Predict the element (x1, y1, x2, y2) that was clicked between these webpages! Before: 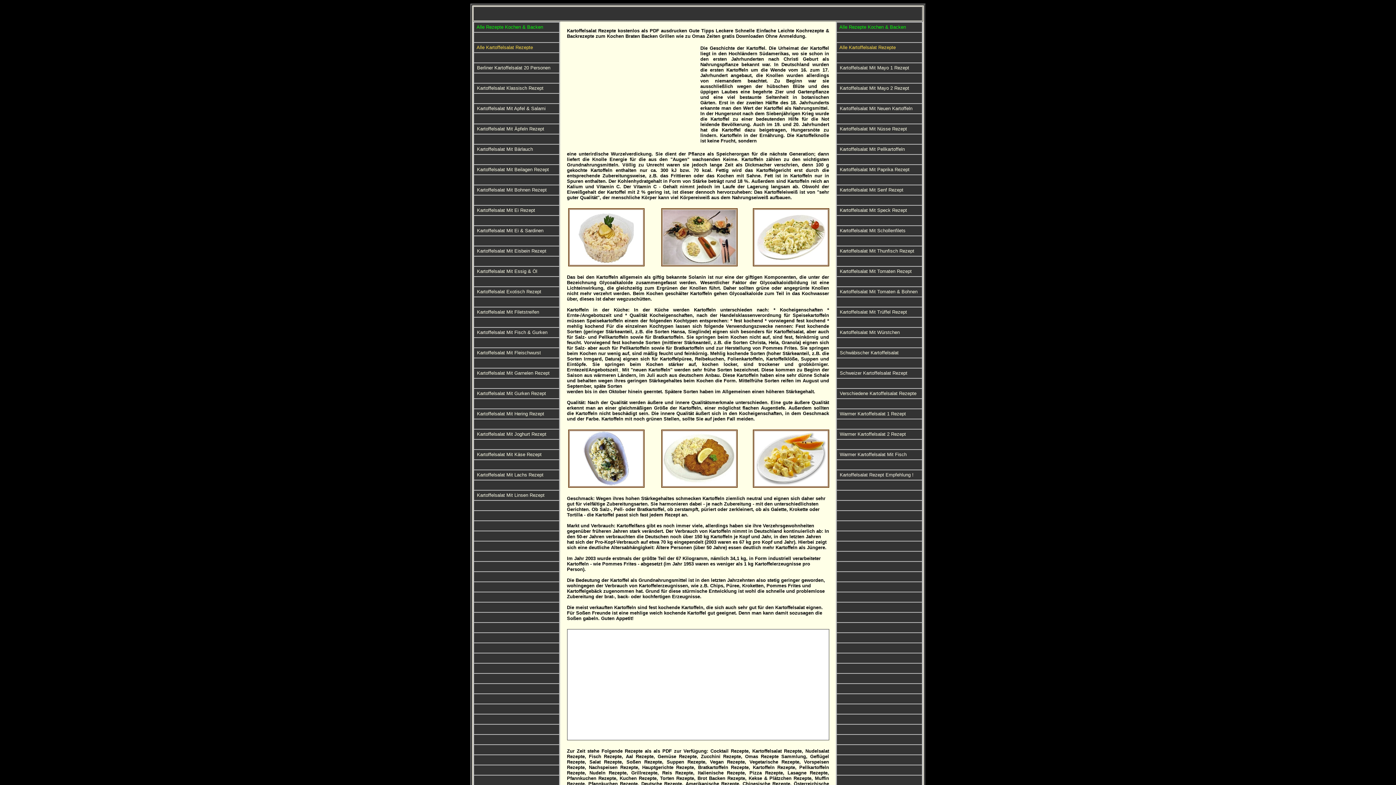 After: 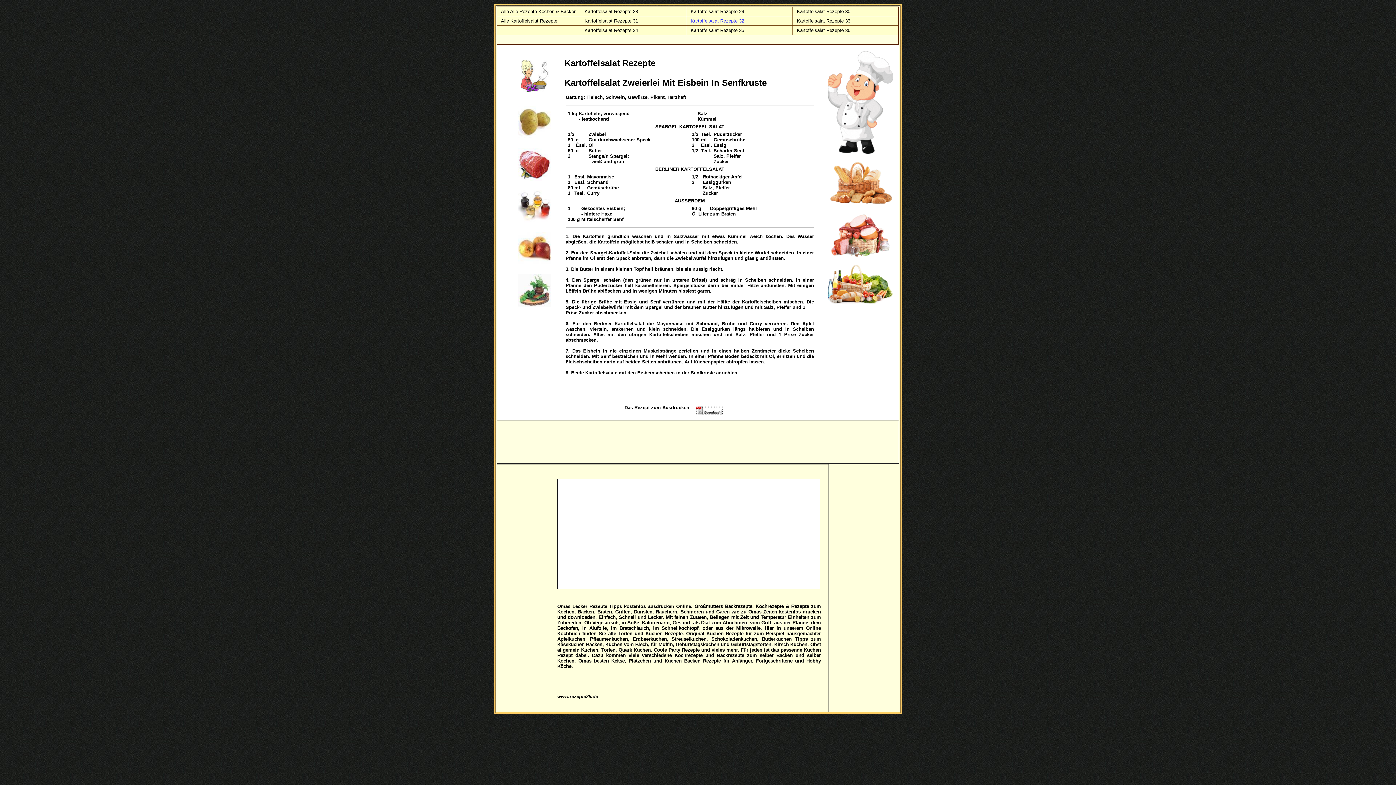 Action: bbox: (477, 247, 546, 253) label: Kartoffelsalat Mit Eisbein Rezept